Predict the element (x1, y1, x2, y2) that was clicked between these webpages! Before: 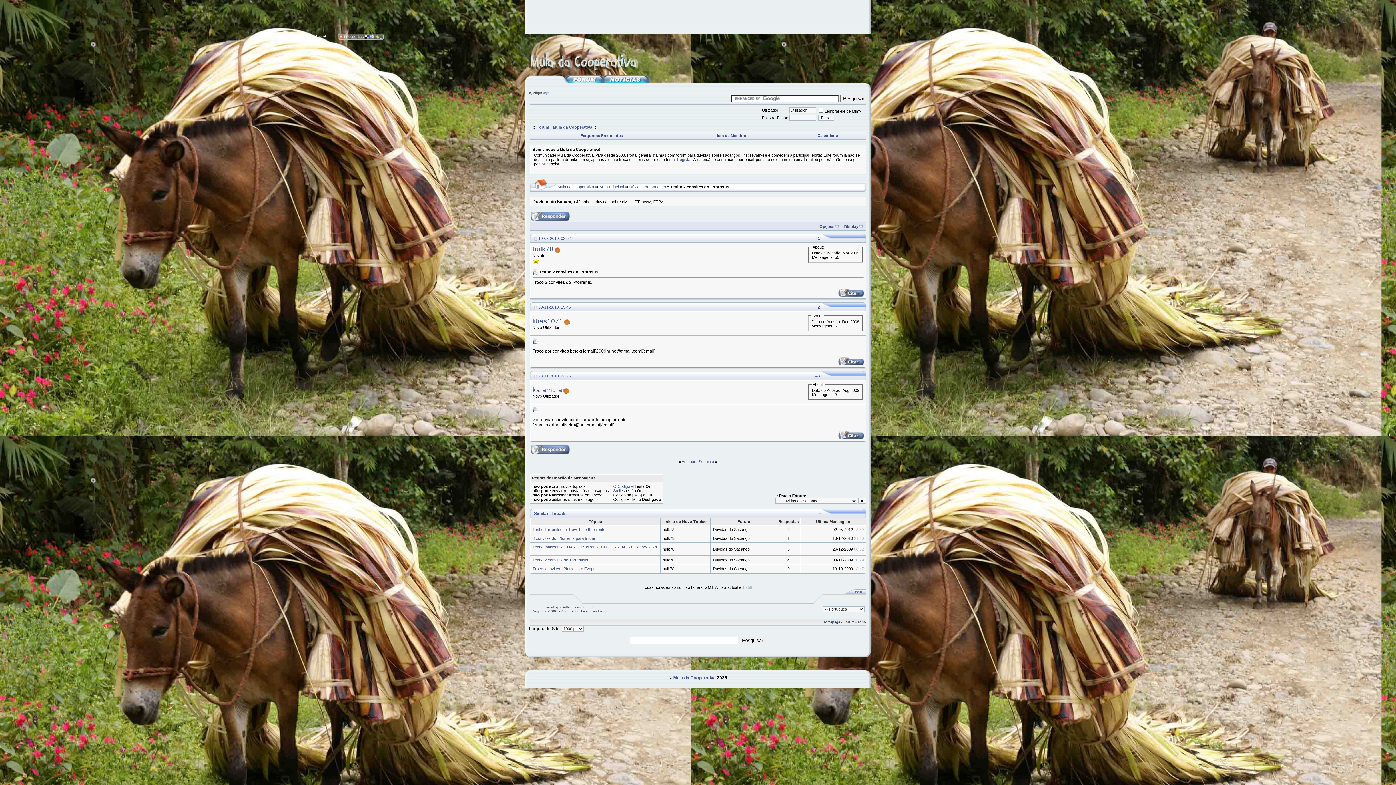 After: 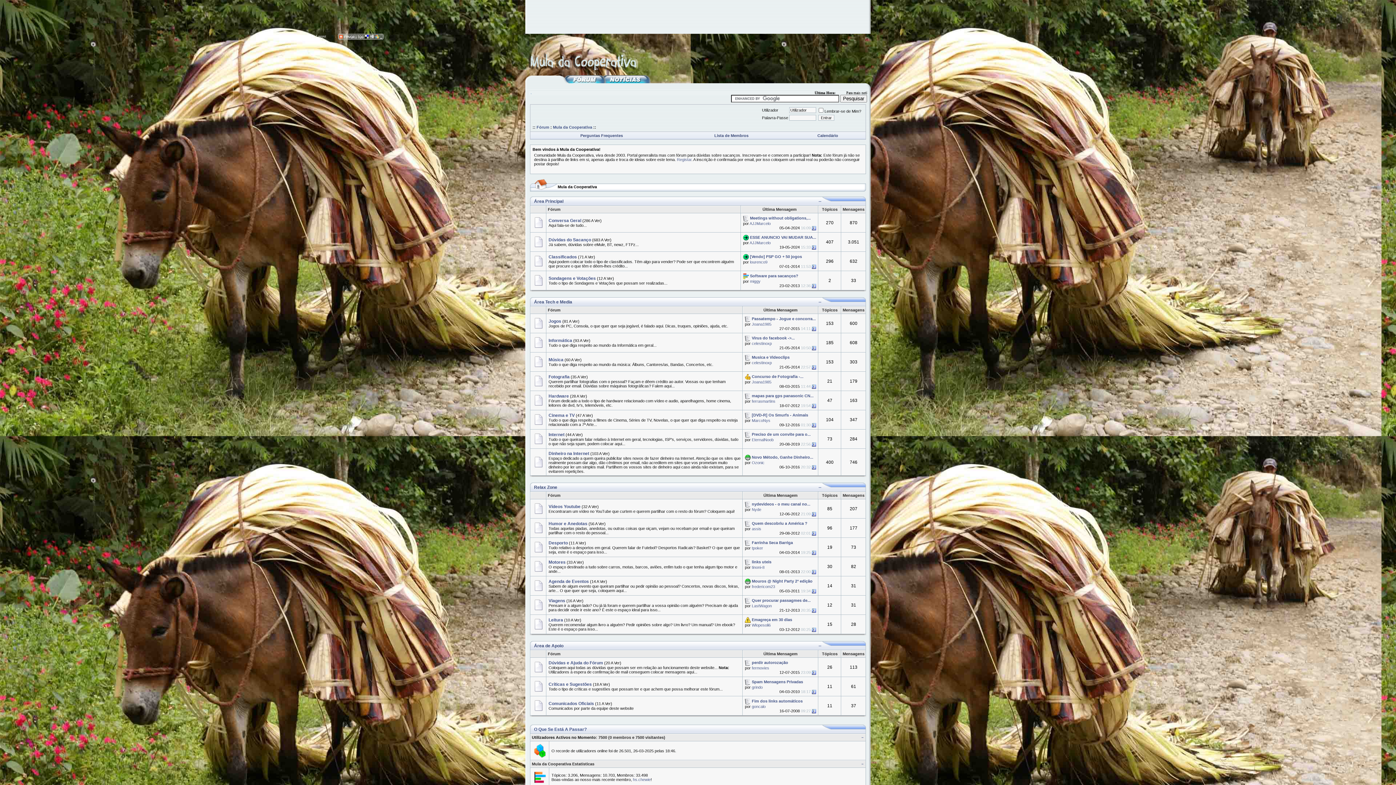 Action: bbox: (536, 125, 549, 129) label: Fórum